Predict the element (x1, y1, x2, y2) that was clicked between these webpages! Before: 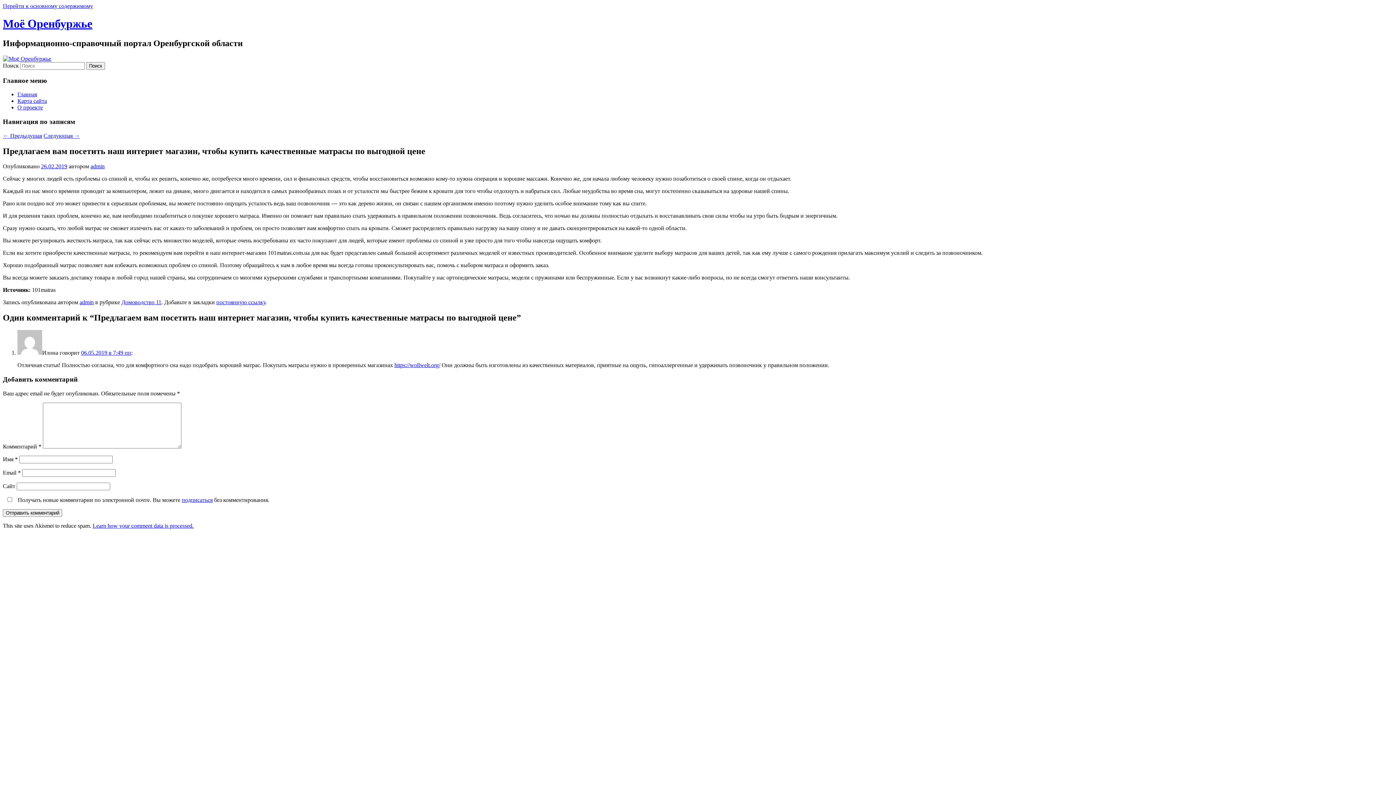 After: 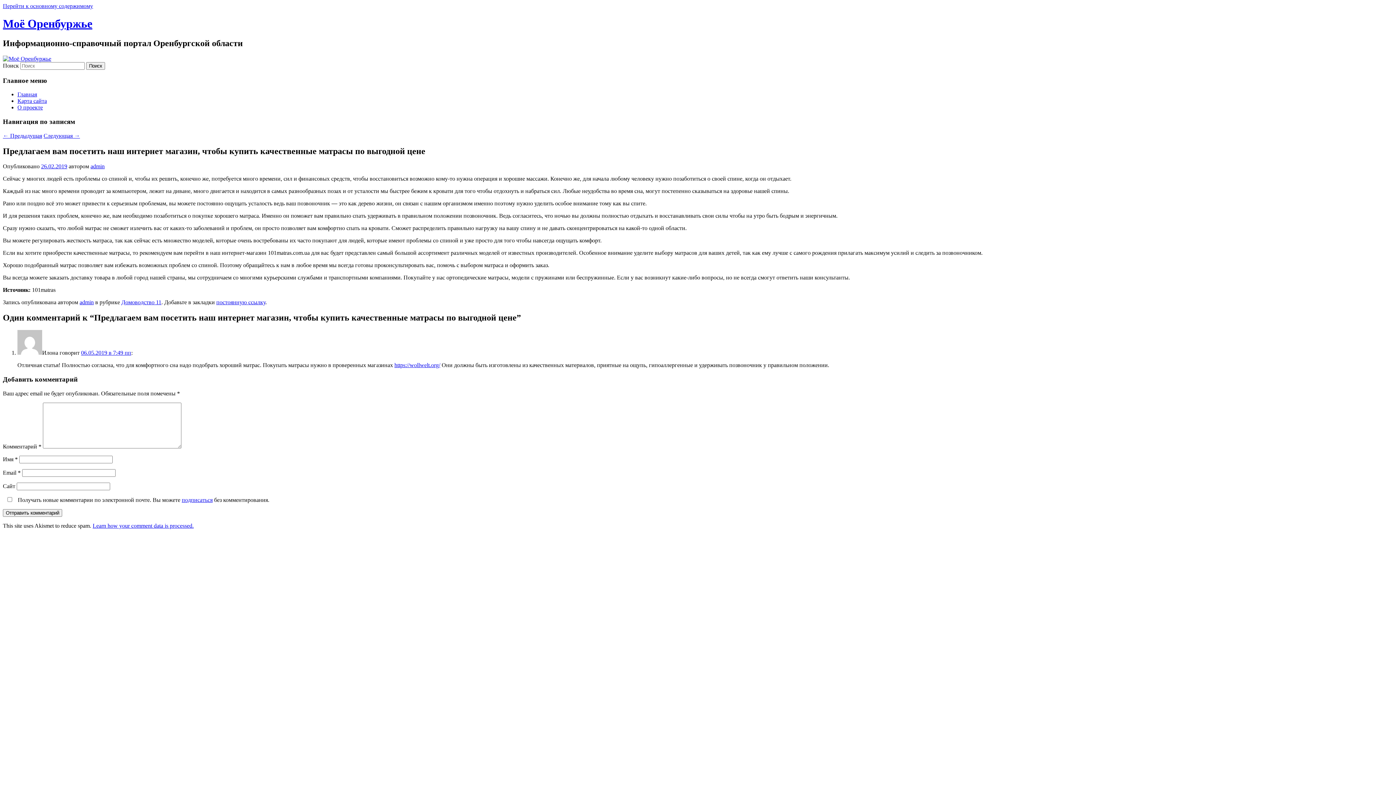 Action: bbox: (81, 349, 131, 356) label: 06.05.2019 в 7:49 пп